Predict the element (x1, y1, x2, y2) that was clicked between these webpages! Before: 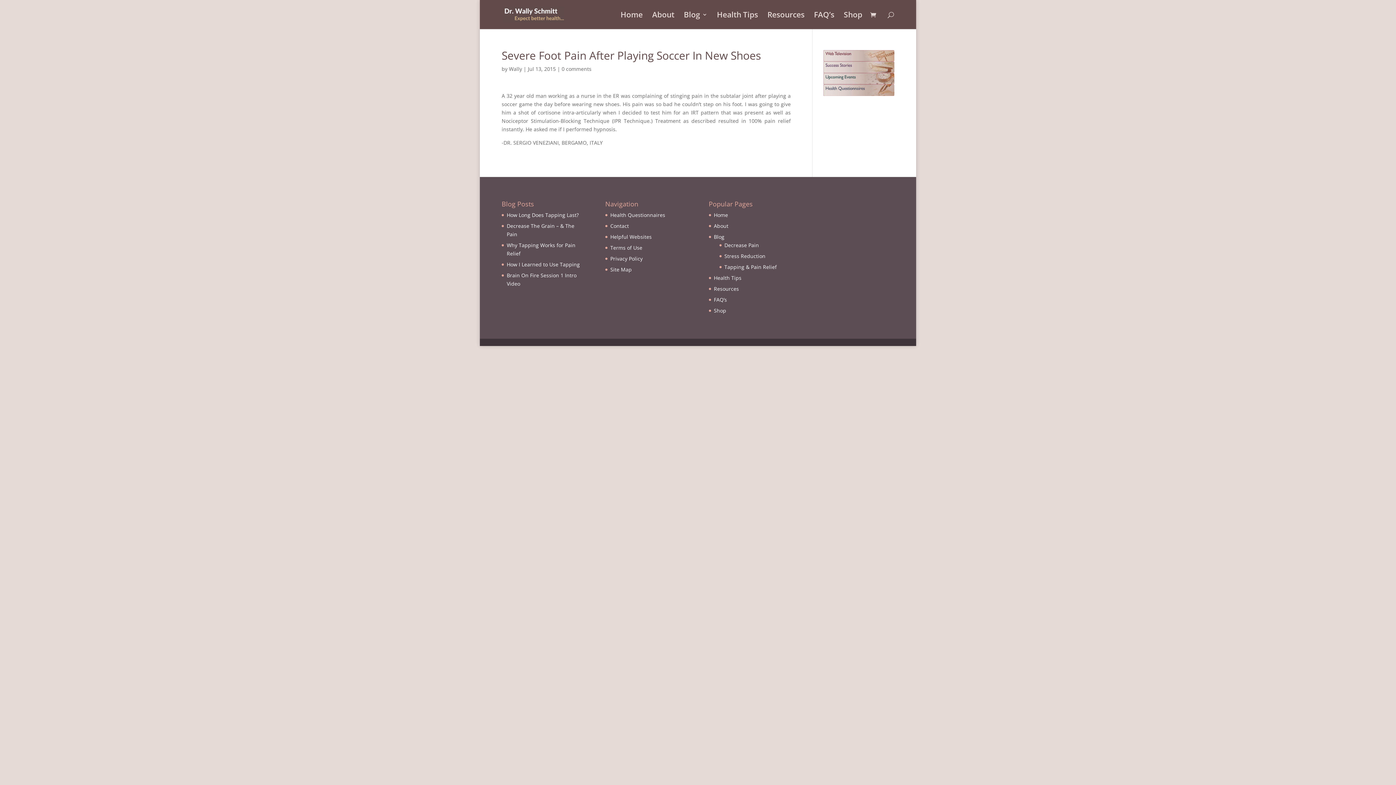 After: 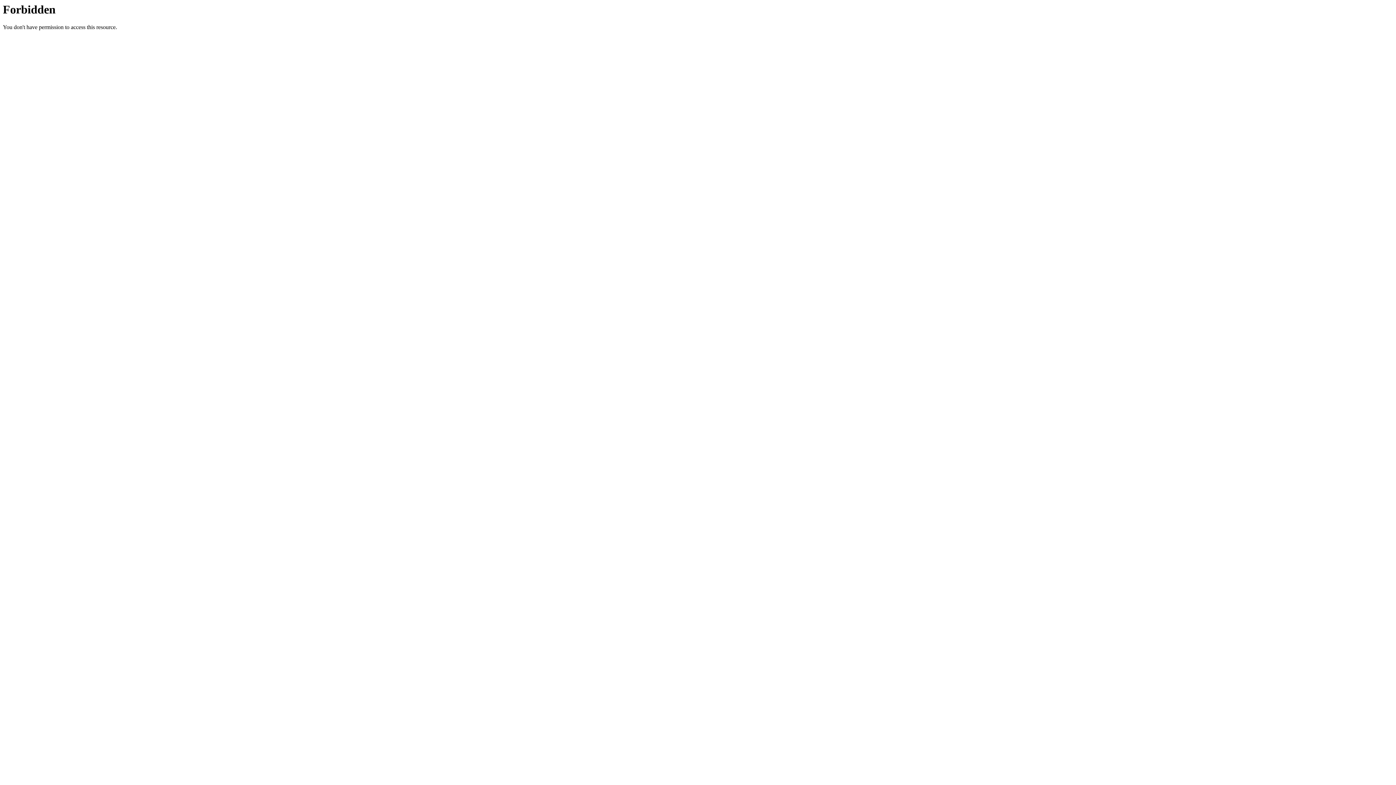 Action: label: Resources bbox: (767, 12, 804, 29)